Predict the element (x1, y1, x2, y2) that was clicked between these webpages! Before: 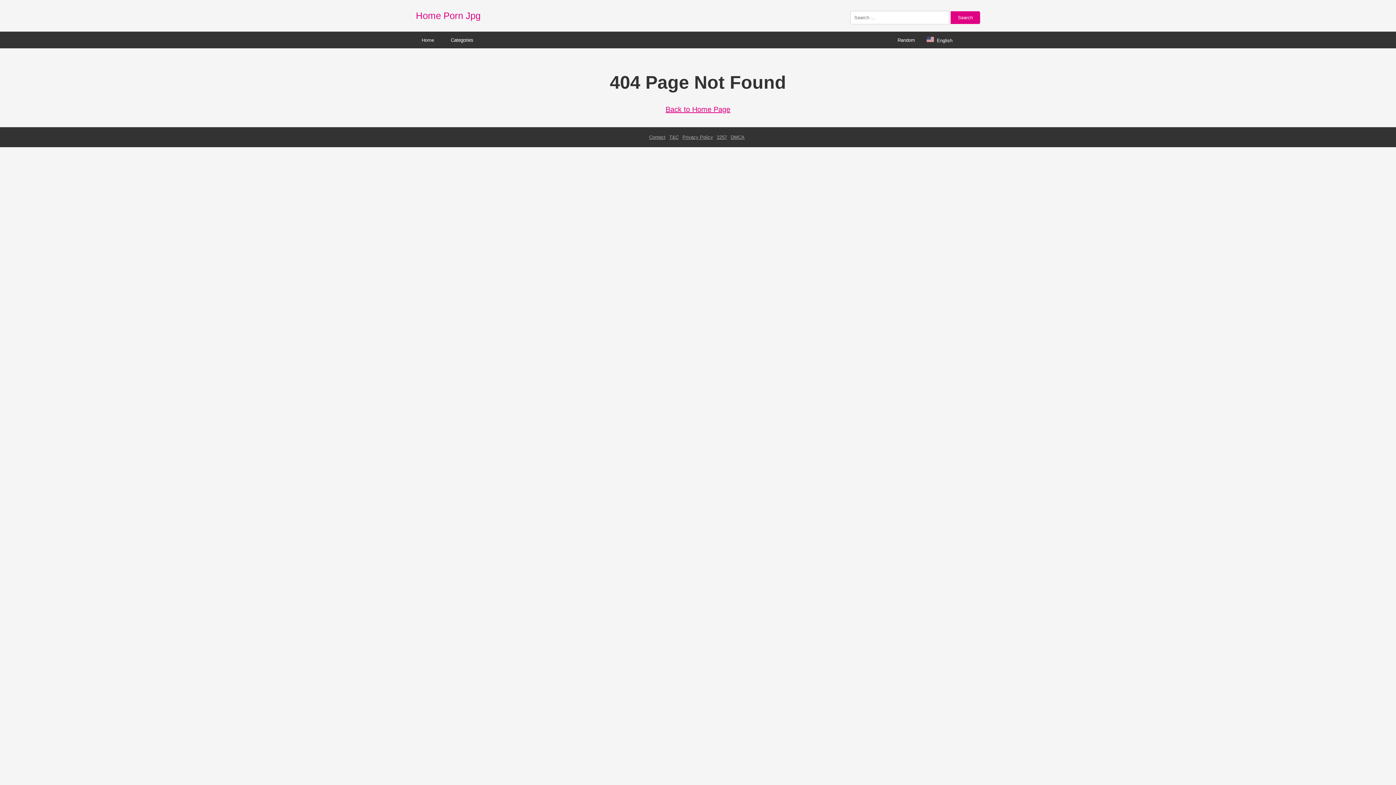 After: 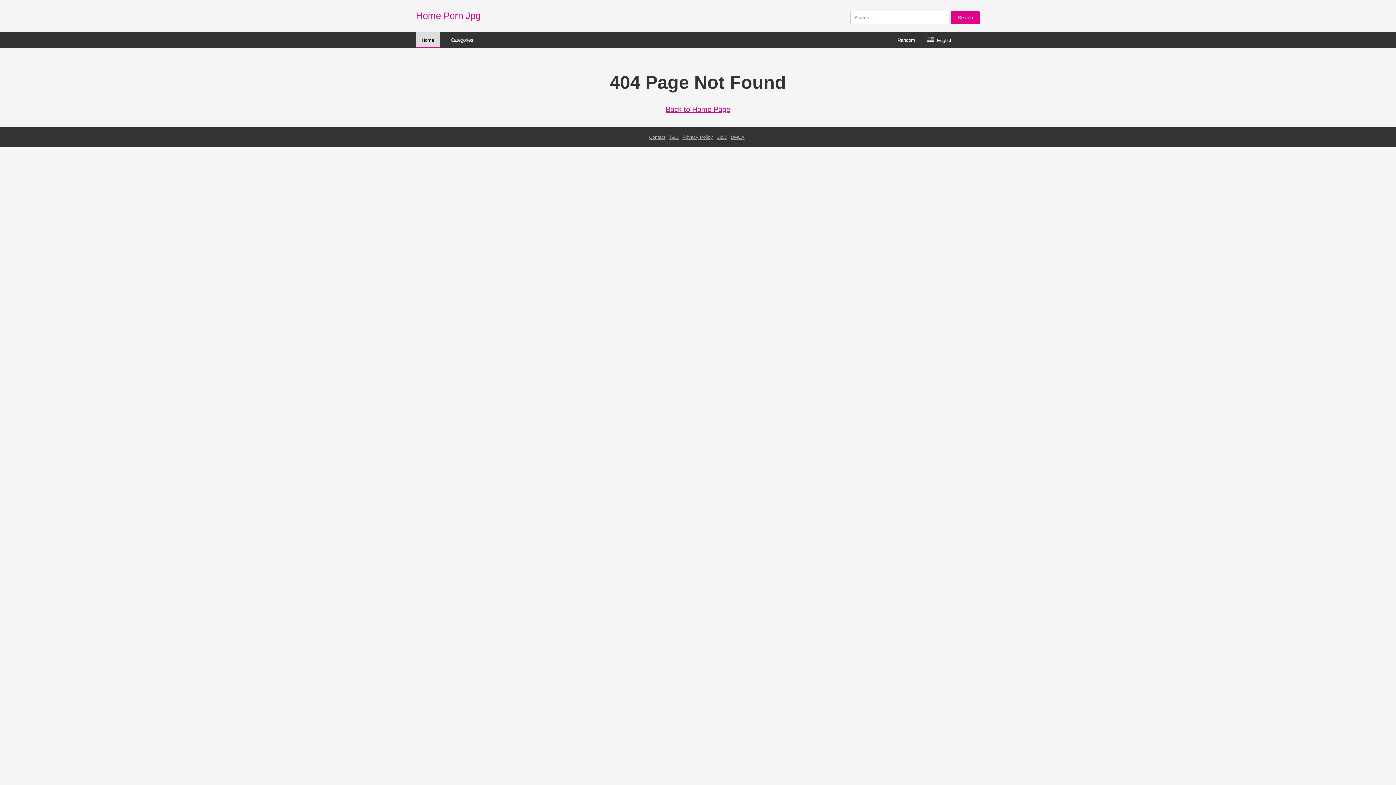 Action: label: Home bbox: (416, 32, 440, 47)